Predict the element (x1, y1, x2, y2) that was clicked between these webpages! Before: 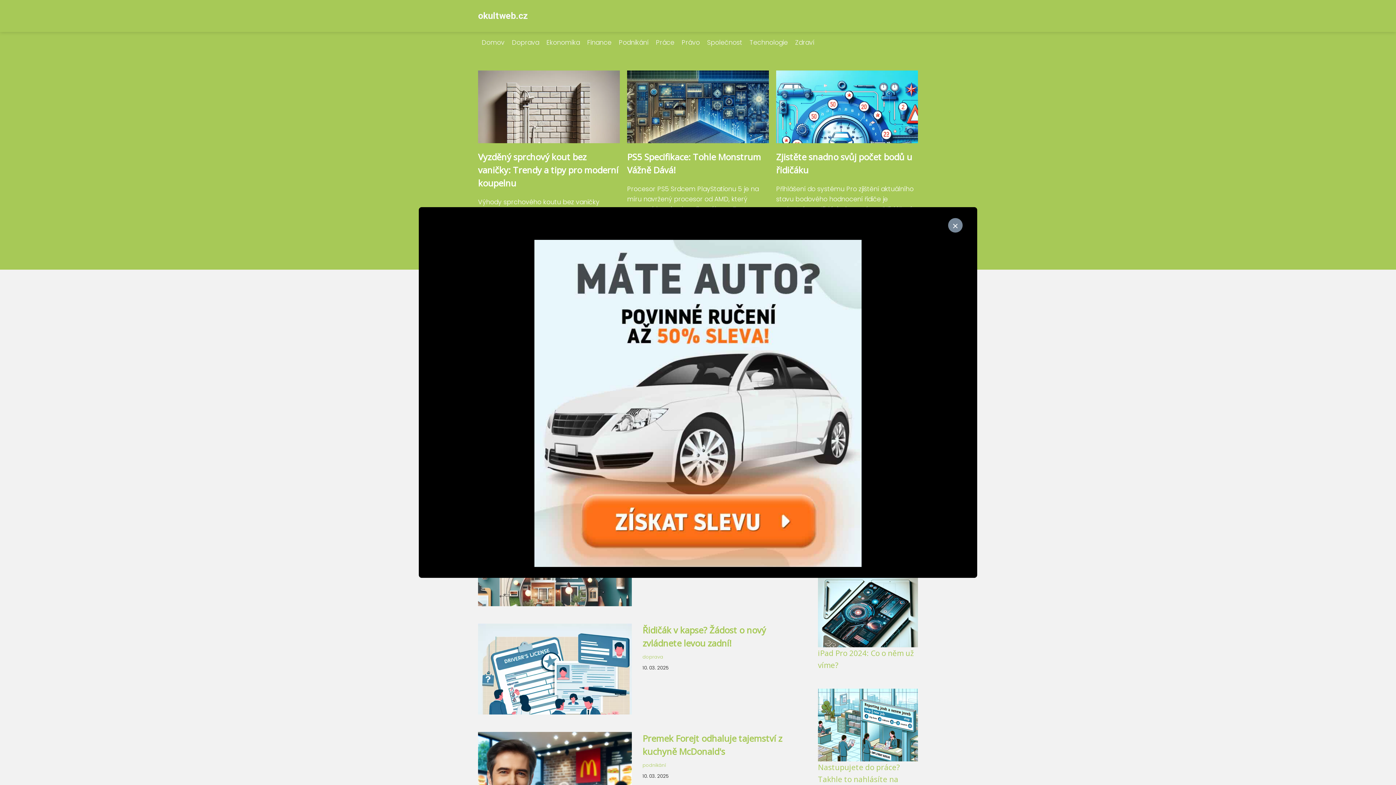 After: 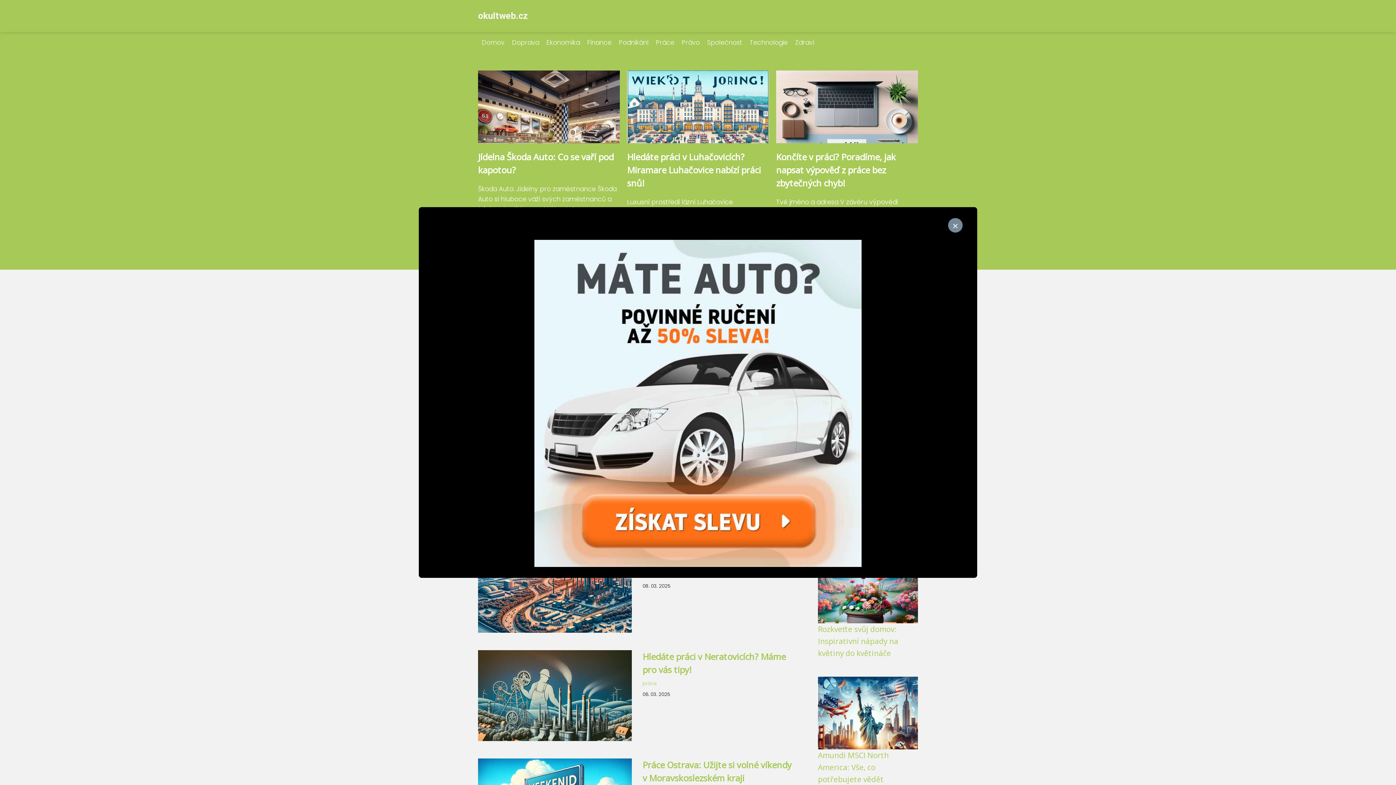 Action: bbox: (652, 38, 678, 46) label: Práce